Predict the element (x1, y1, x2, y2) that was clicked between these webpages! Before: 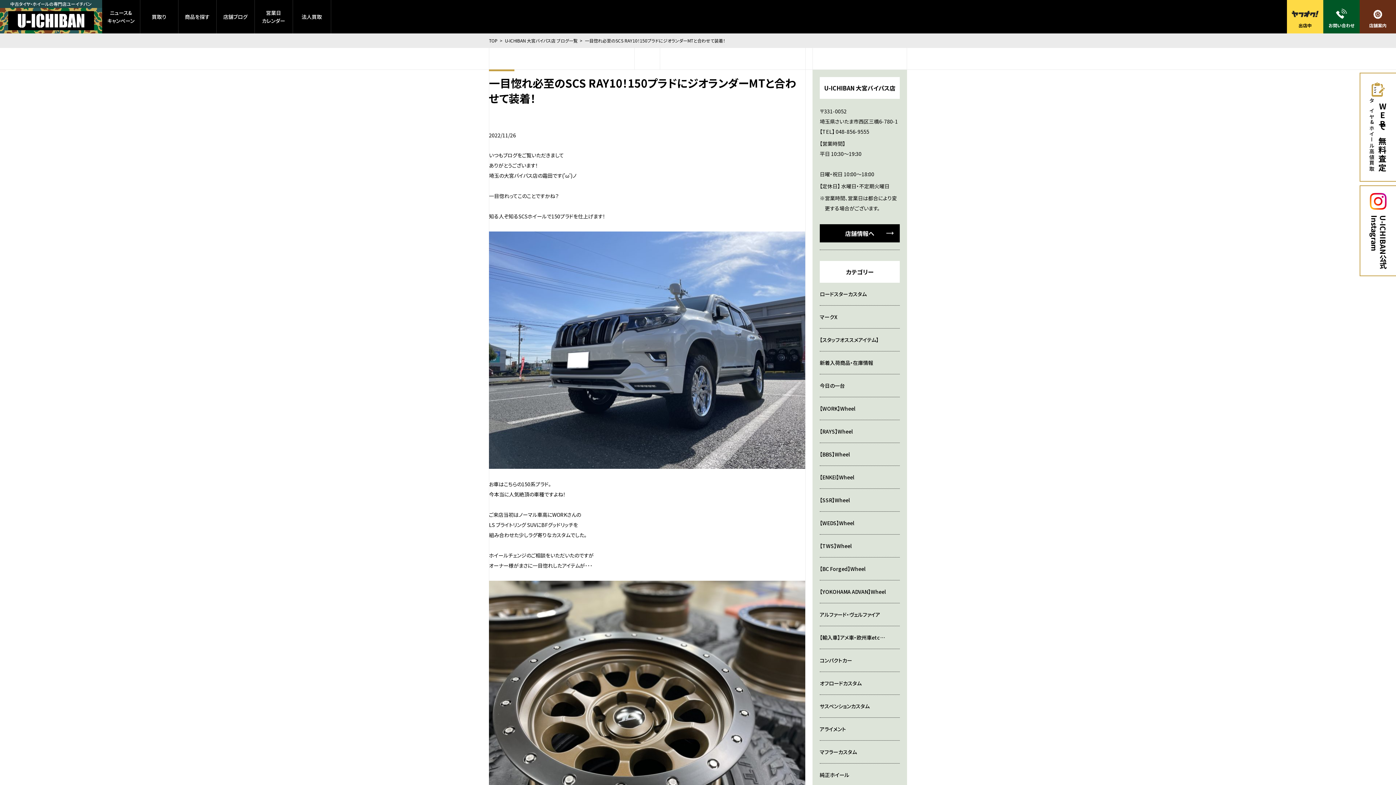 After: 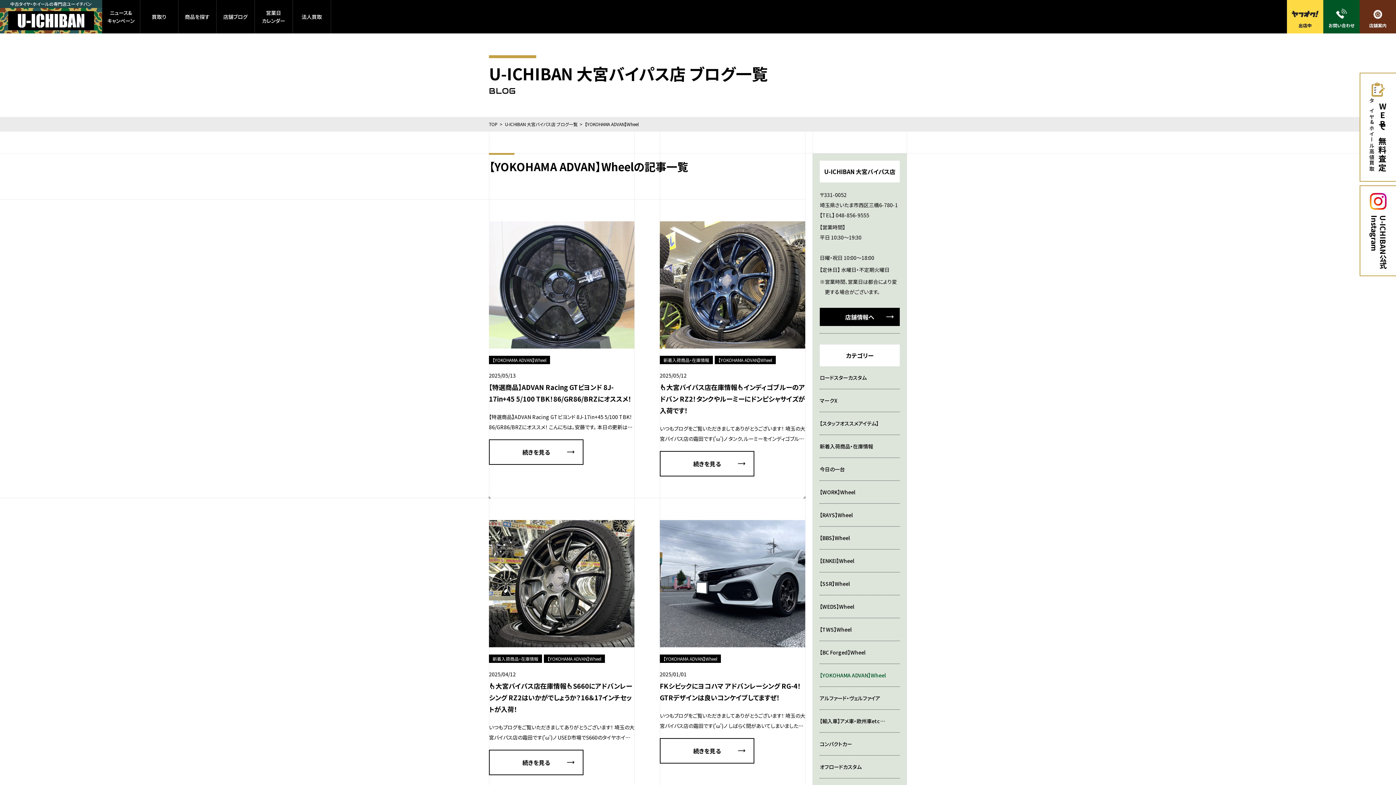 Action: label: 【YOKOHAMA ADVAN】Wheel bbox: (820, 580, 900, 603)